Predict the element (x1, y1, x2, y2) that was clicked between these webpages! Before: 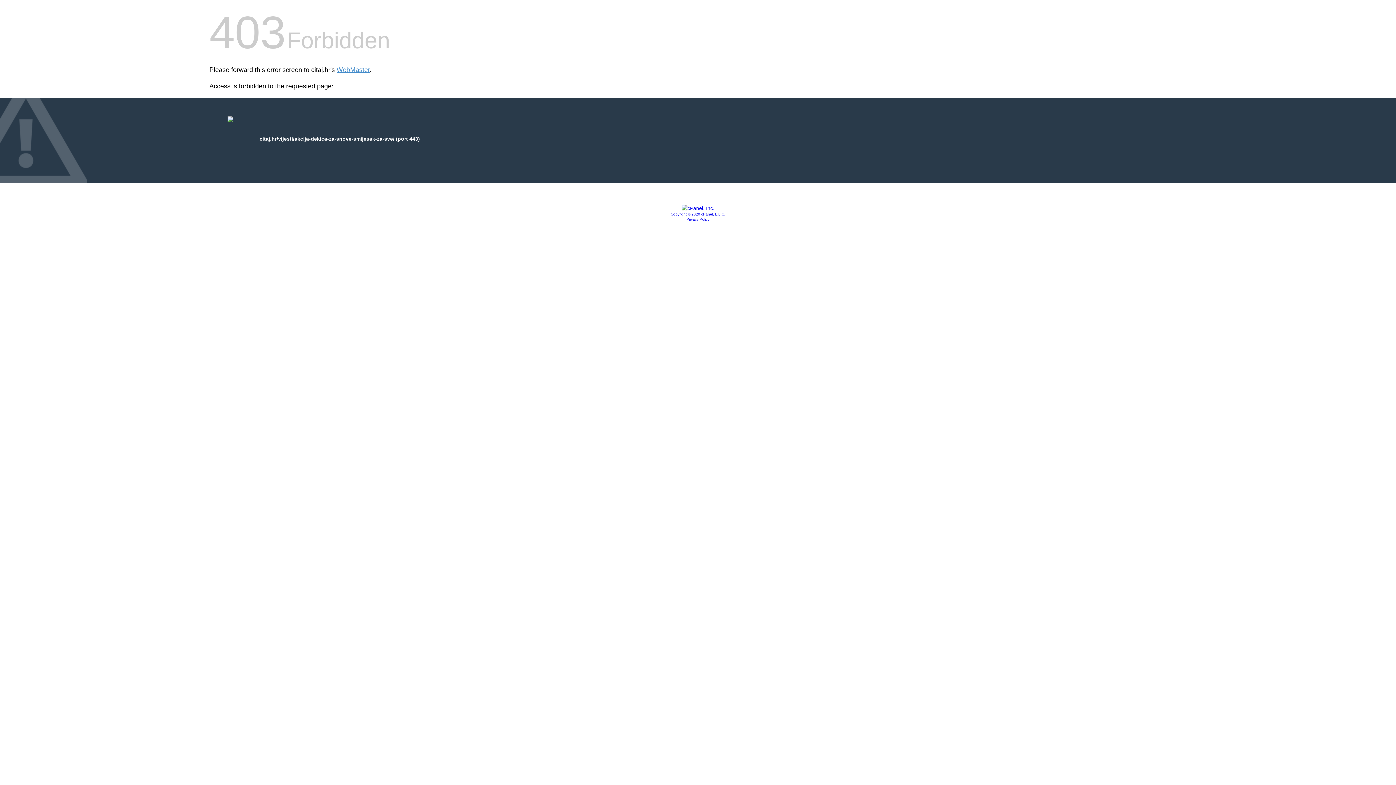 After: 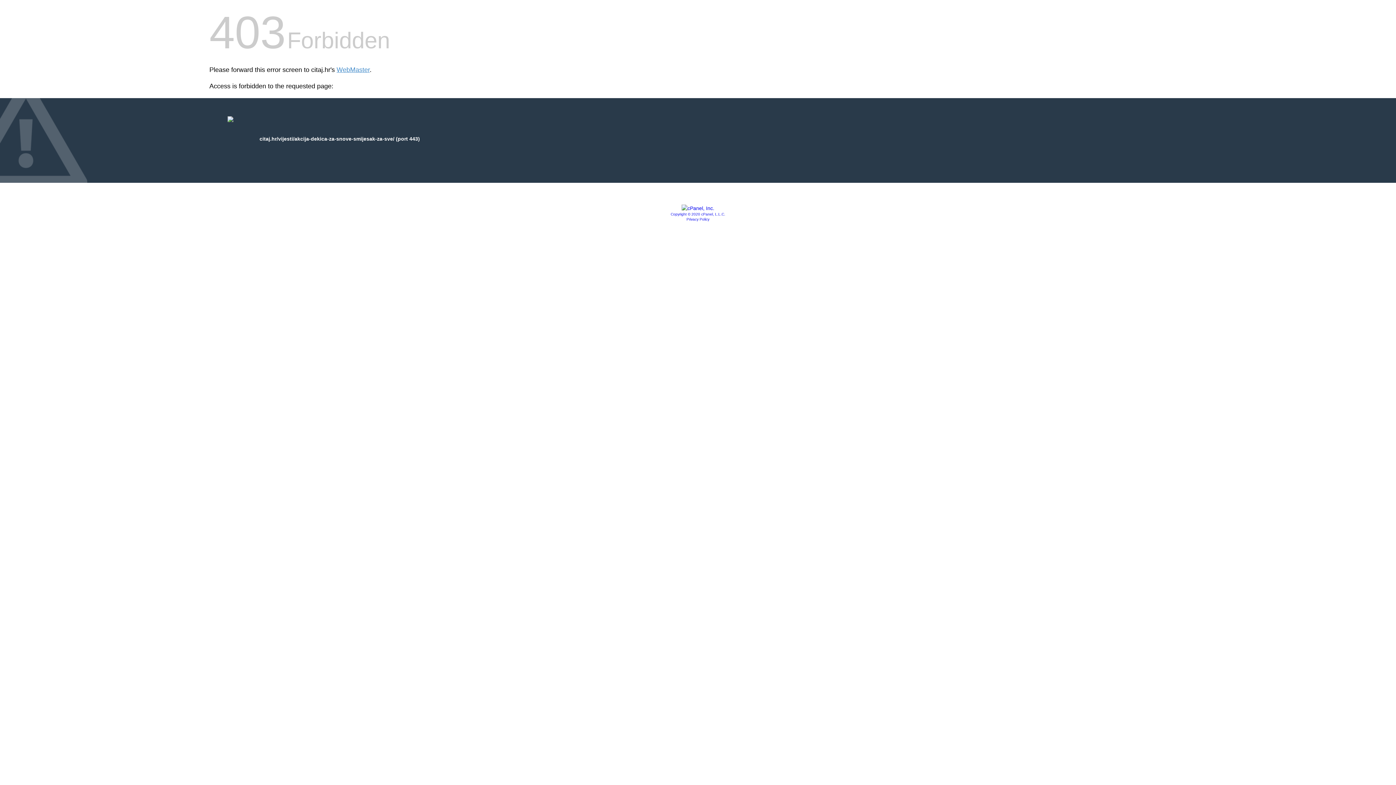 Action: label: Copyright © 2020 cPanel, L.L.C. bbox: (670, 212, 725, 216)